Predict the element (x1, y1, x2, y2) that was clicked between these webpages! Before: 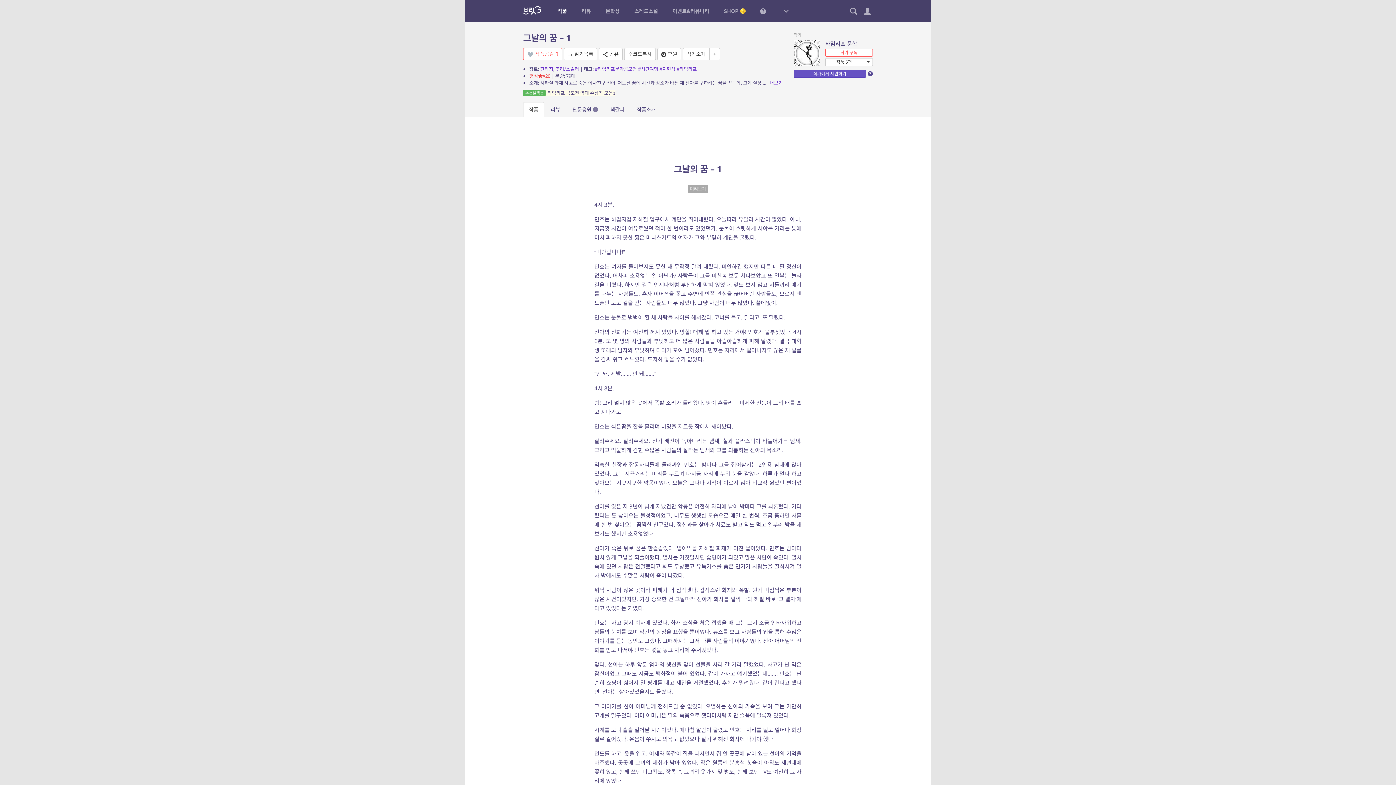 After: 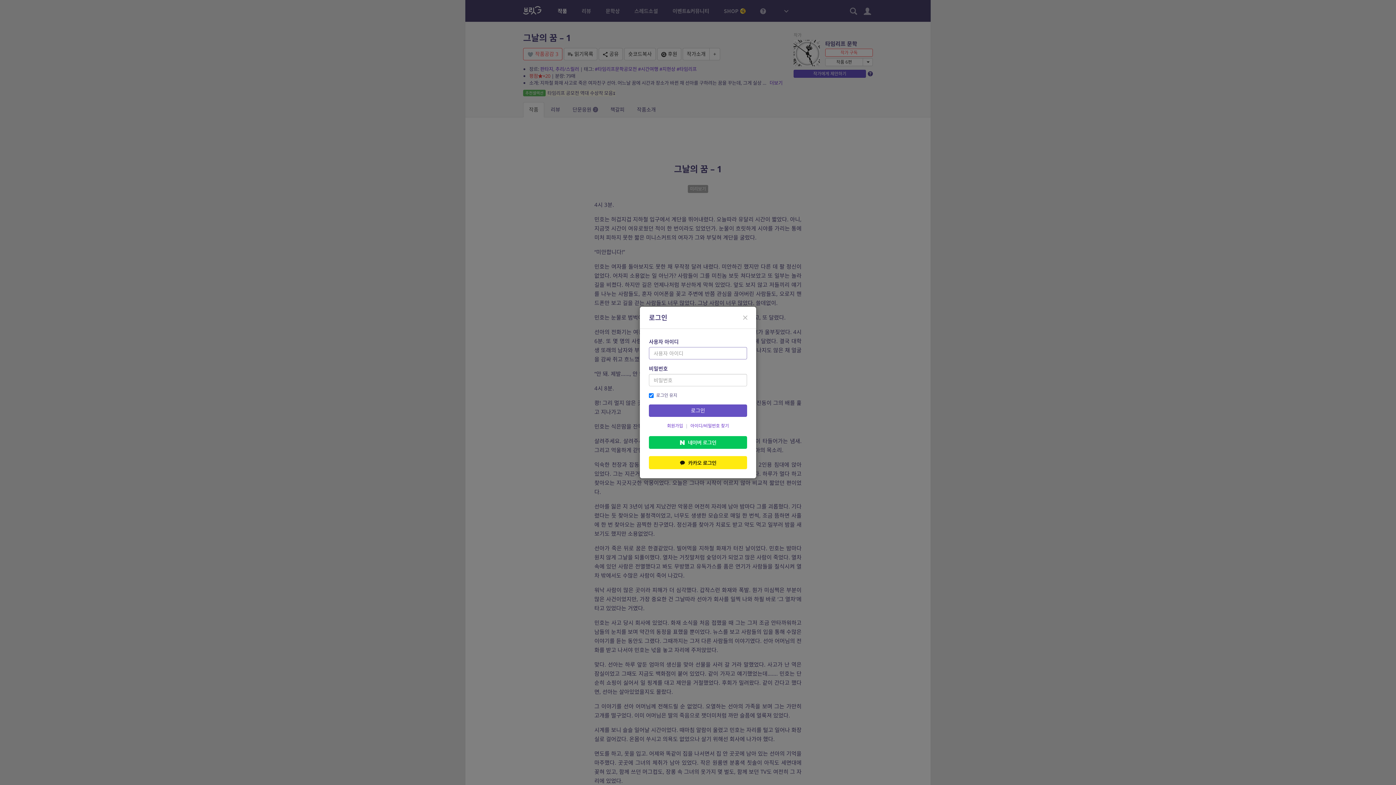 Action: bbox: (709, 48, 720, 60) label: +